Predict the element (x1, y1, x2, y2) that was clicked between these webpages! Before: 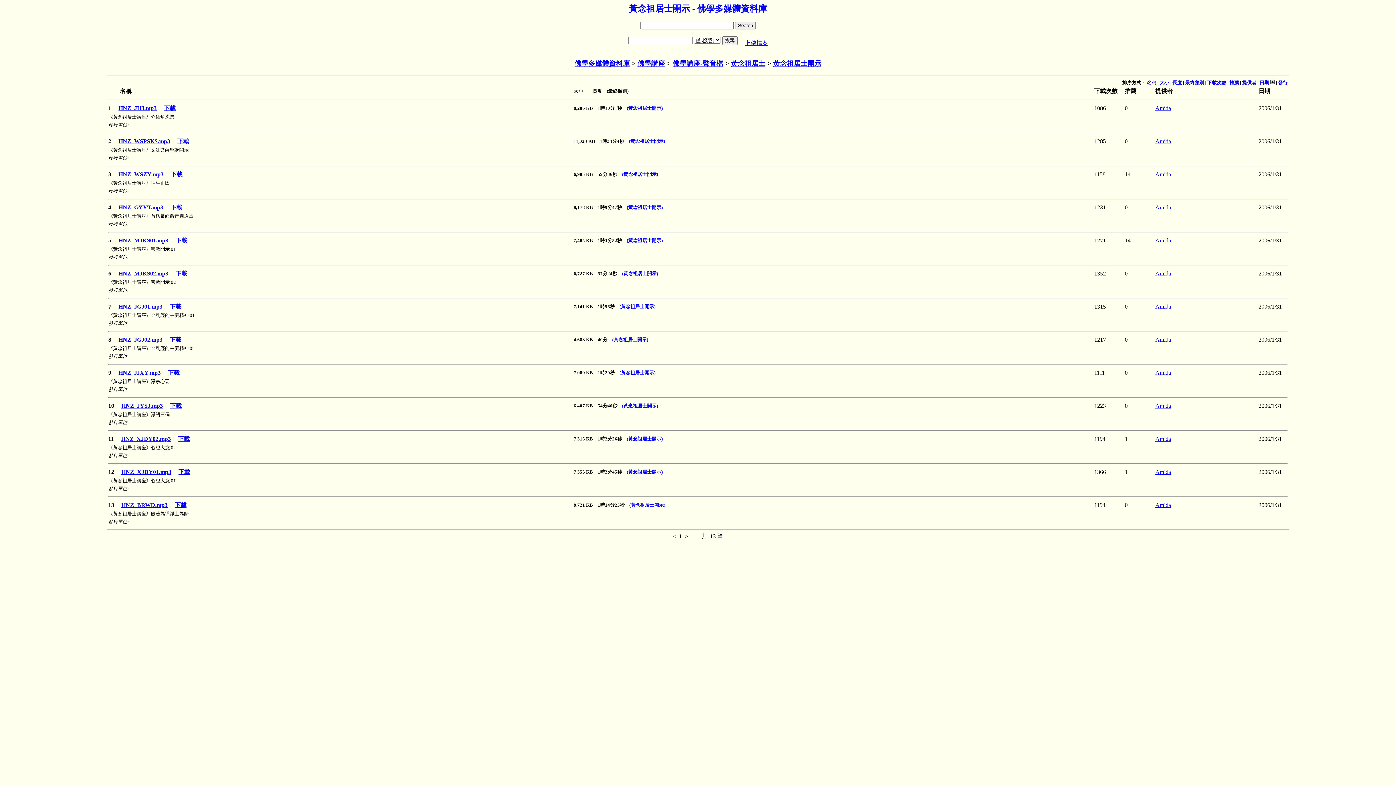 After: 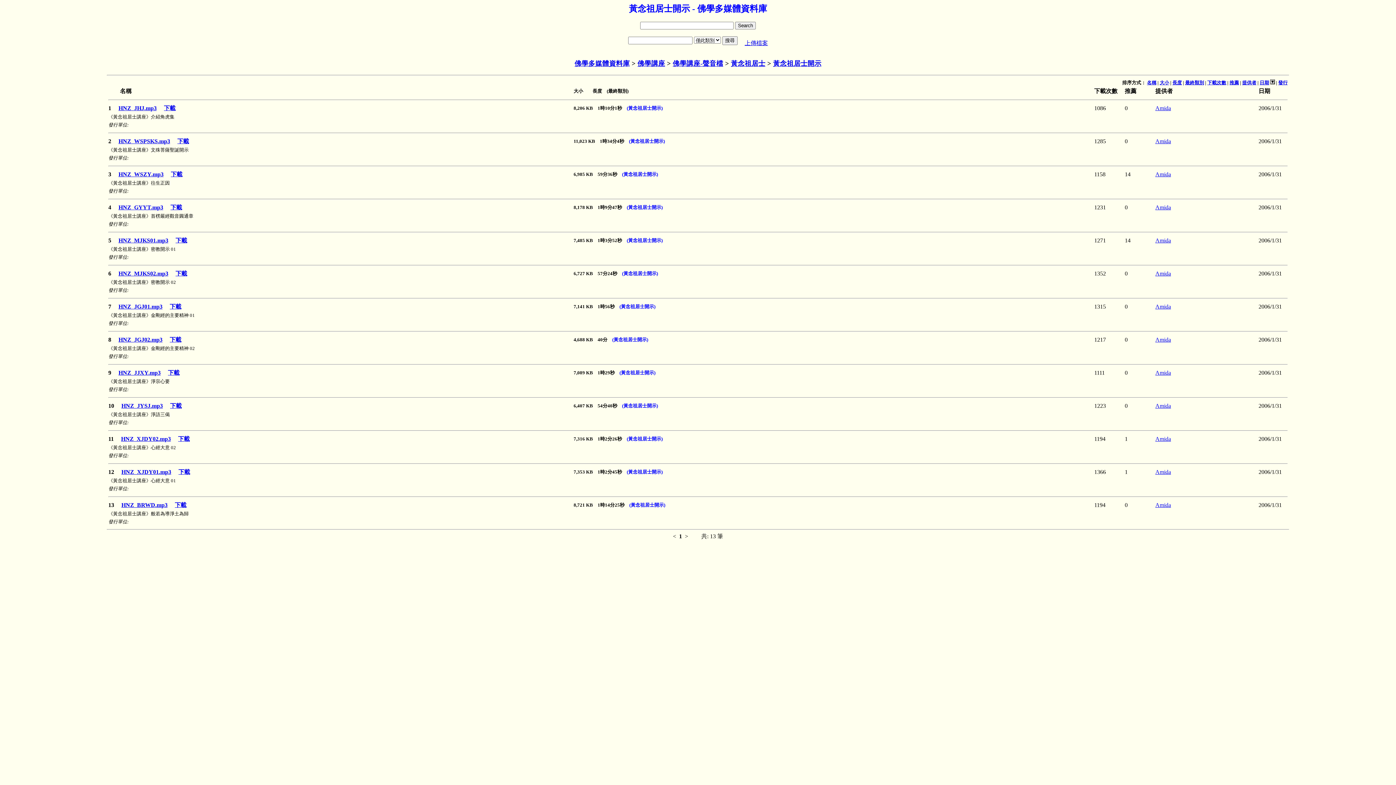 Action: bbox: (626, 105, 662, 111) label: (黃念祖居士開示)